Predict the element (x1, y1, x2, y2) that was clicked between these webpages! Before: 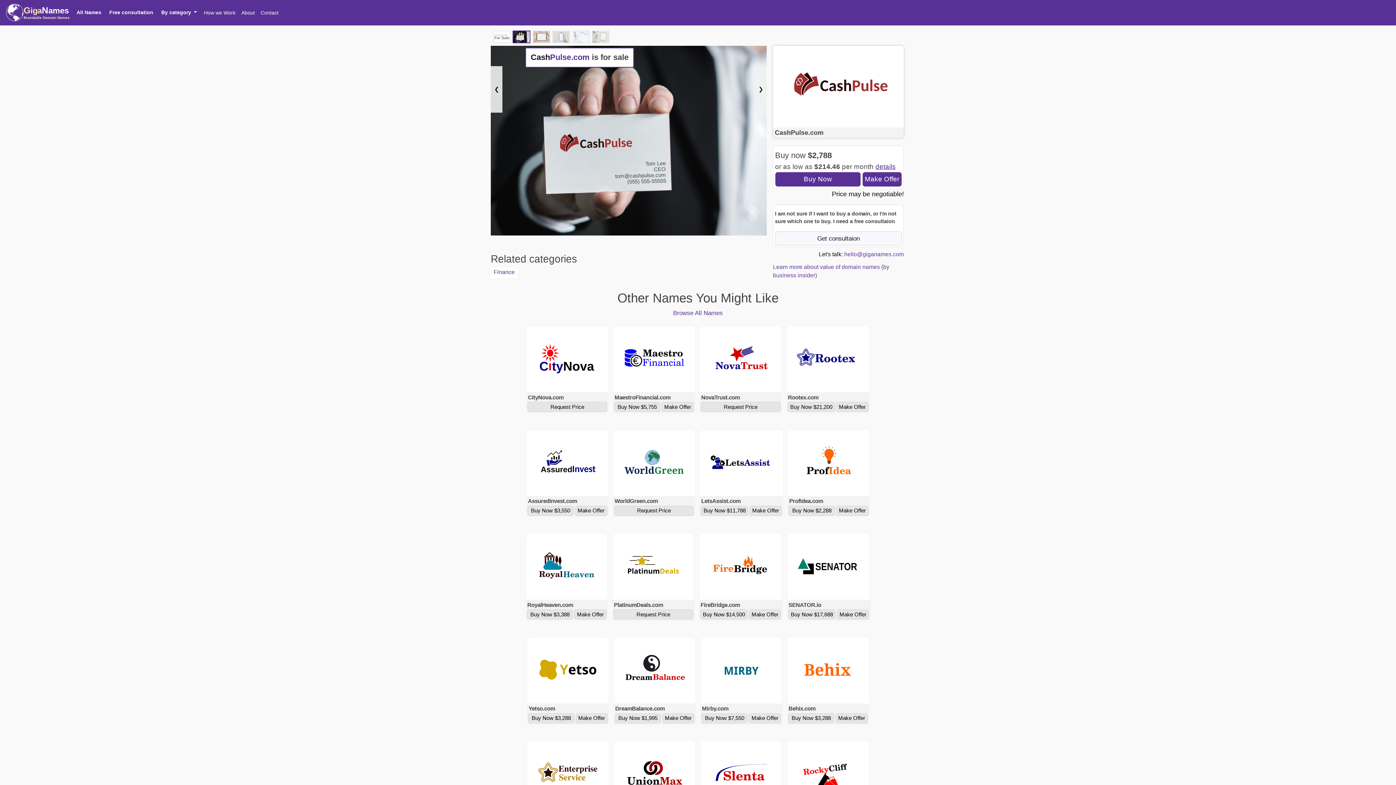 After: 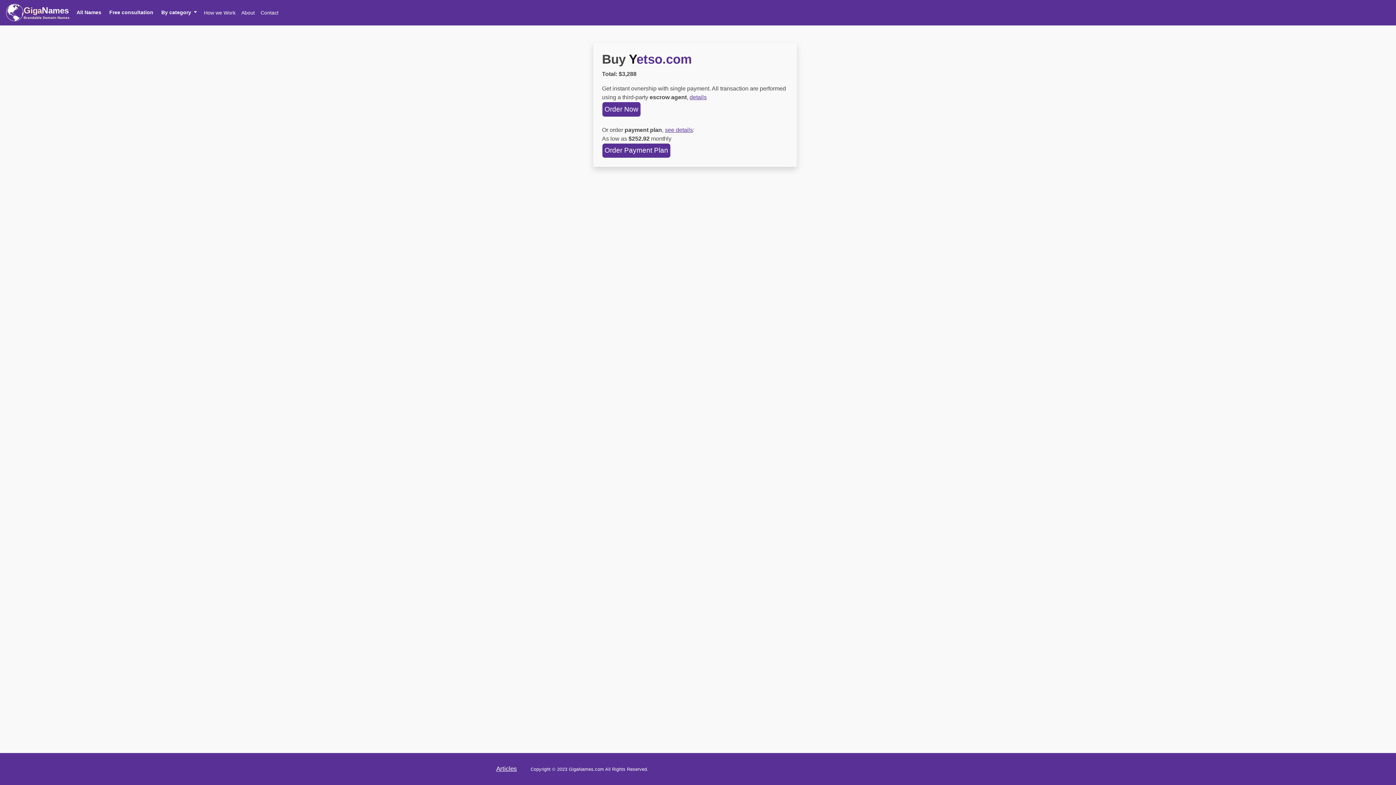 Action: bbox: (528, 708, 574, 717) label: Buy Now $3,288